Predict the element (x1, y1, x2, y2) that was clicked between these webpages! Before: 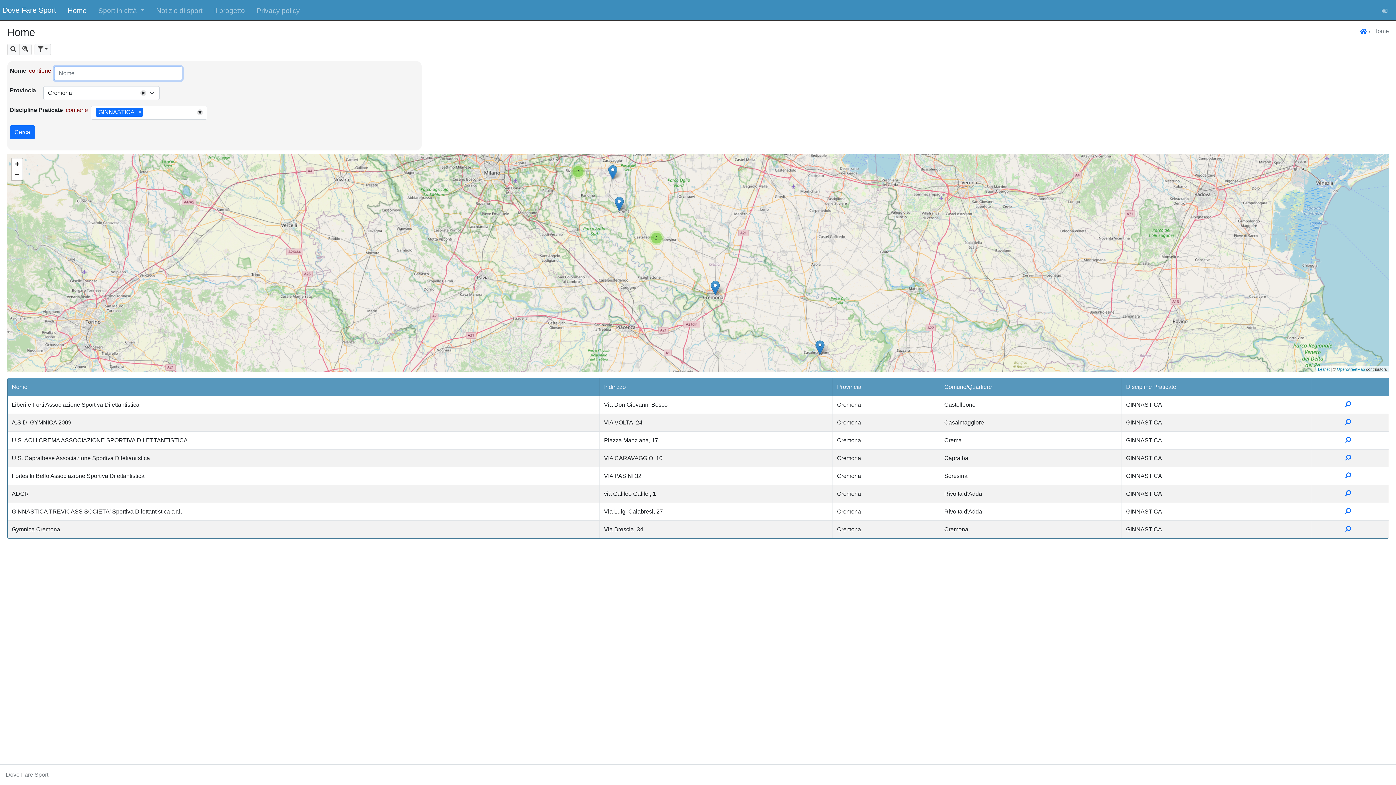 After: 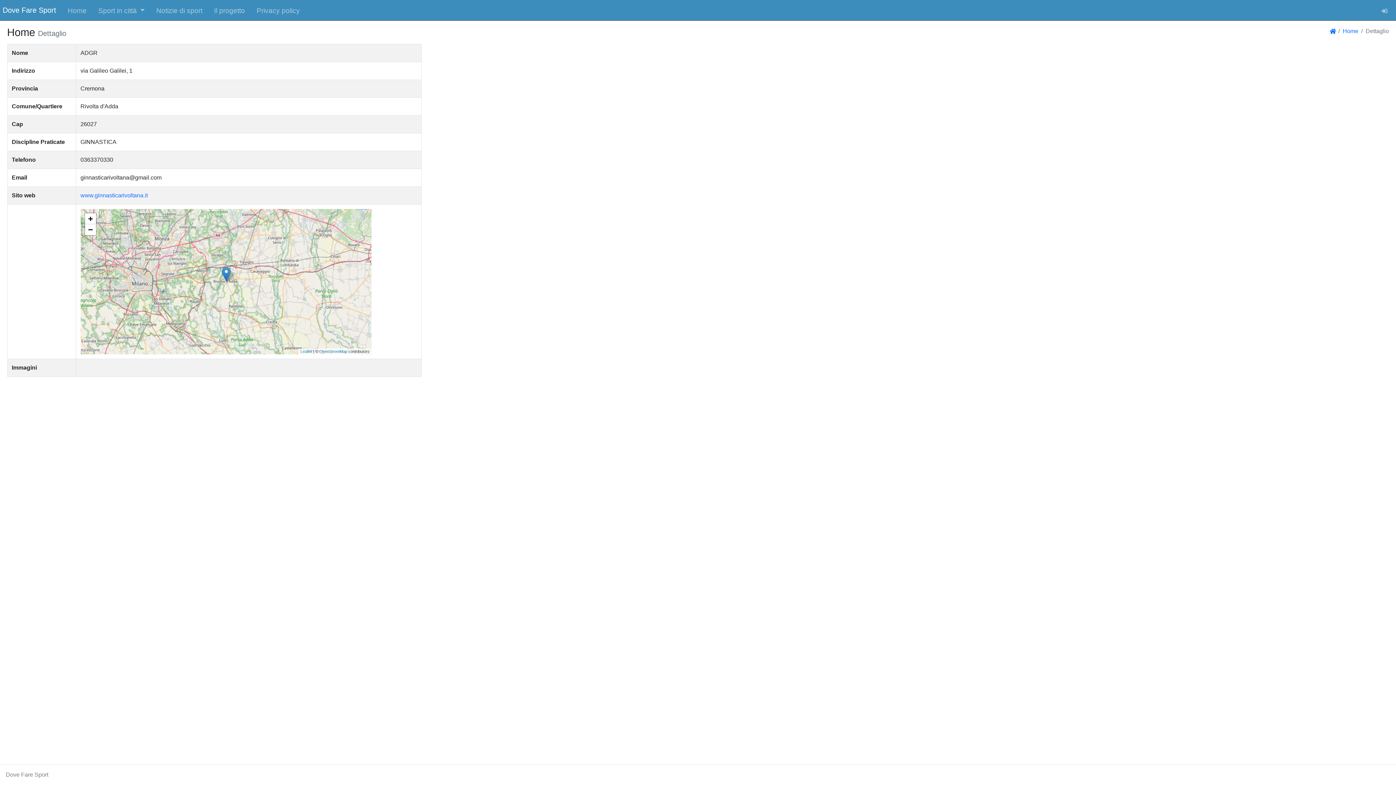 Action: bbox: (1345, 490, 1351, 497) label: Dettaglio